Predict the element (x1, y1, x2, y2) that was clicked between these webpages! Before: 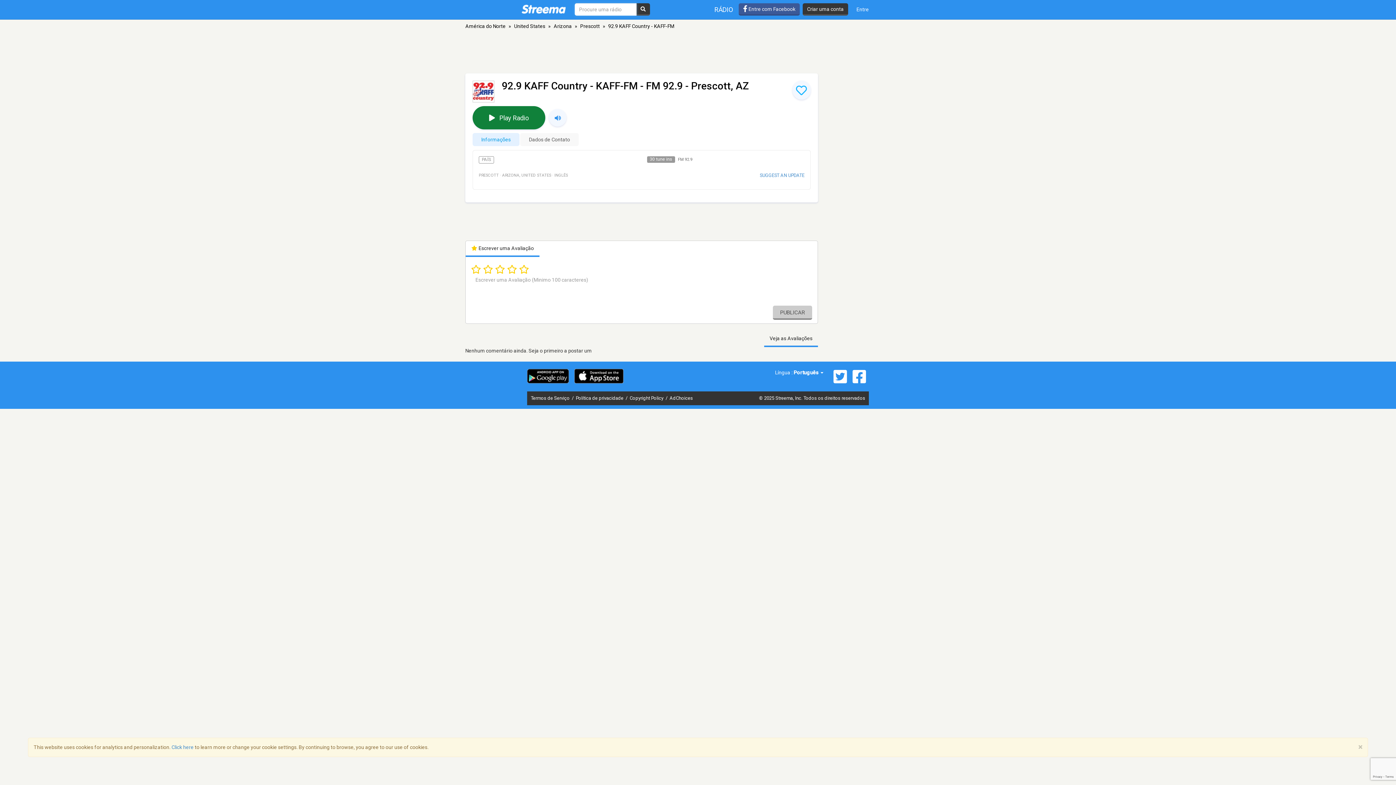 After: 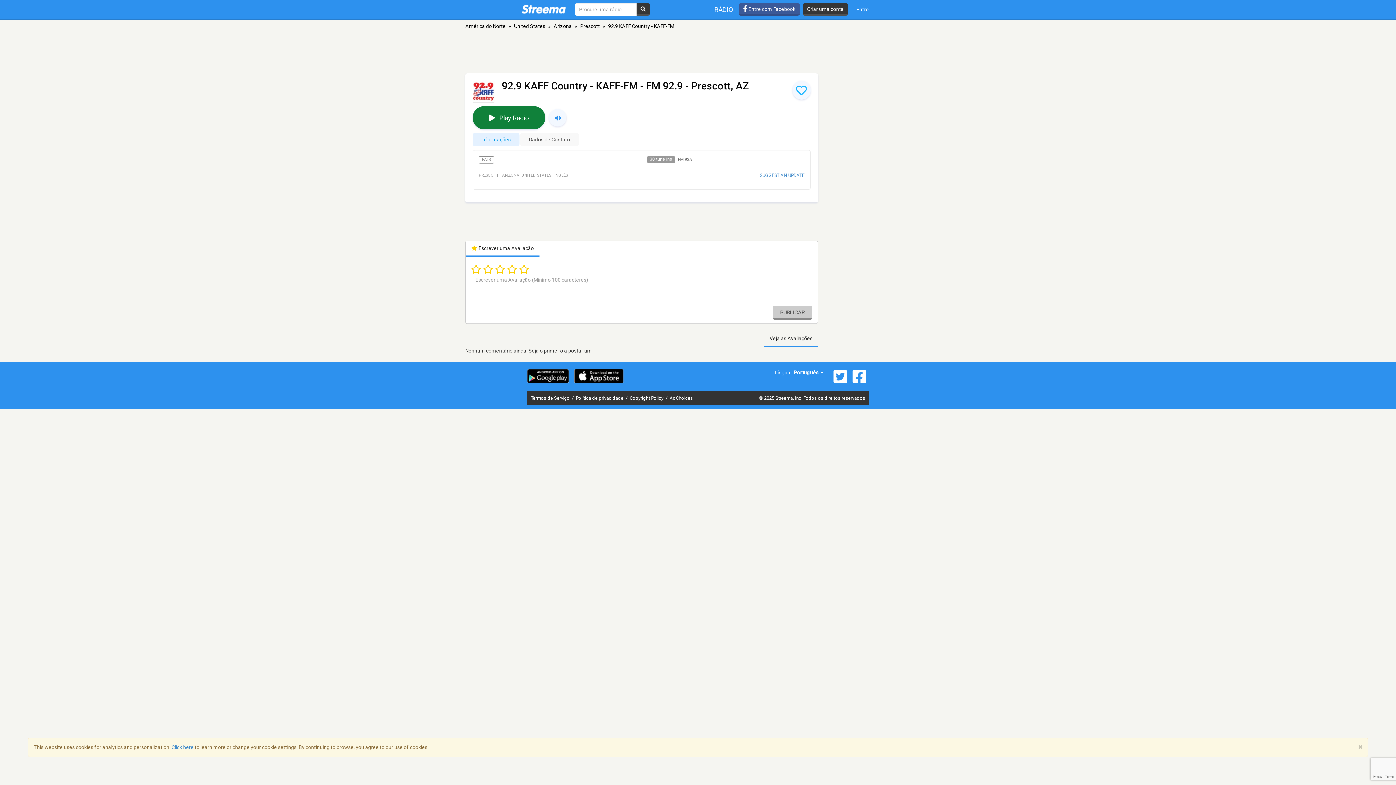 Action: bbox: (830, 369, 850, 384)